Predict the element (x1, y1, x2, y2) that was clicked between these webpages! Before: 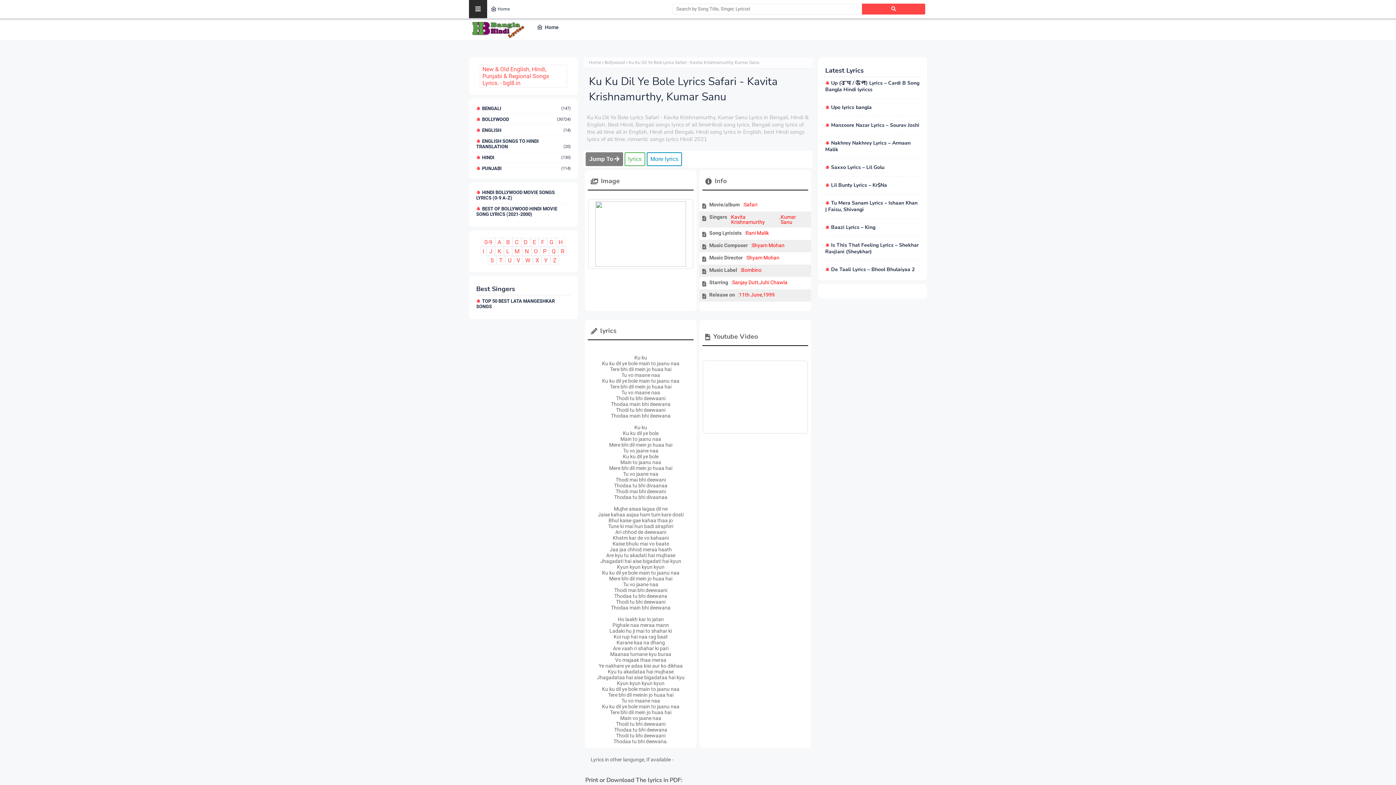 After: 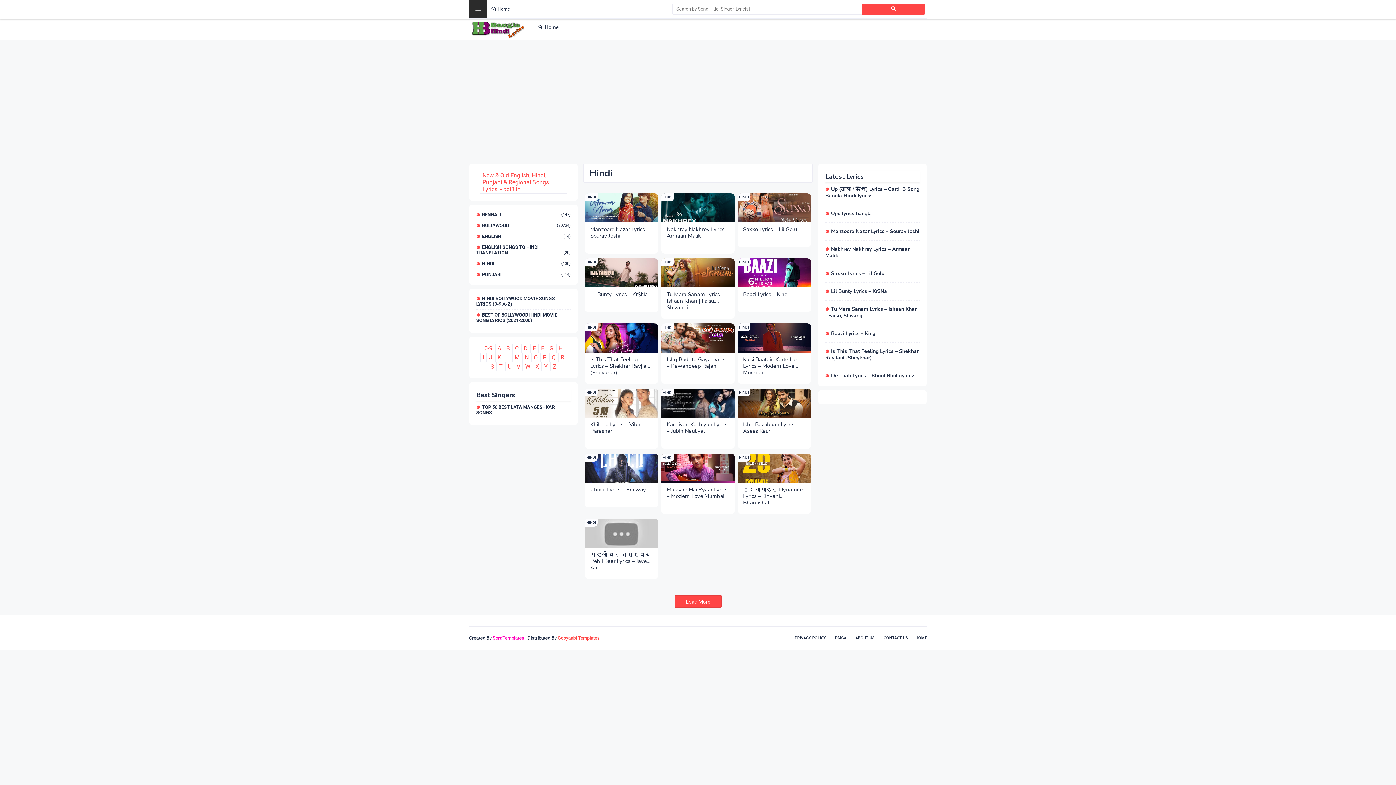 Action: bbox: (476, 154, 570, 160) label: HINDI
(130)